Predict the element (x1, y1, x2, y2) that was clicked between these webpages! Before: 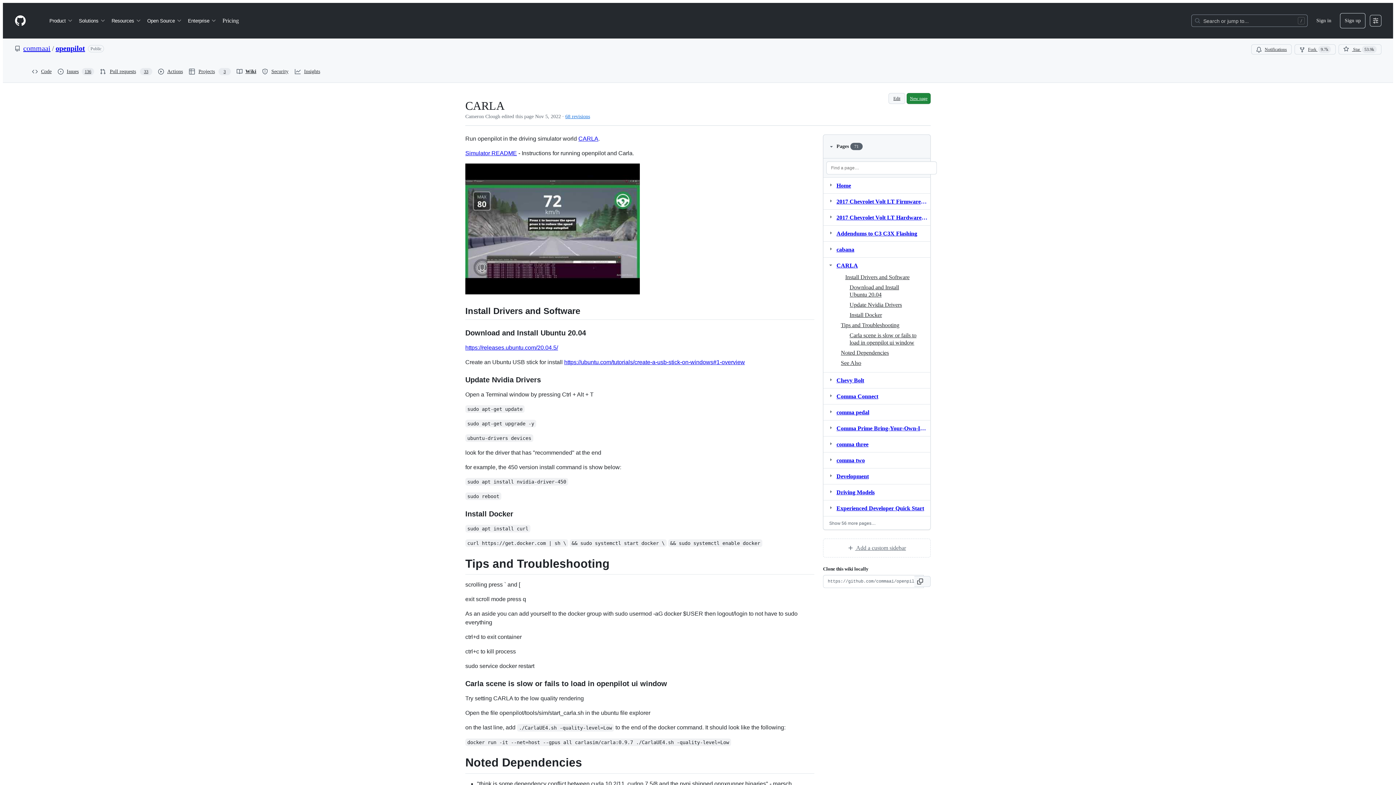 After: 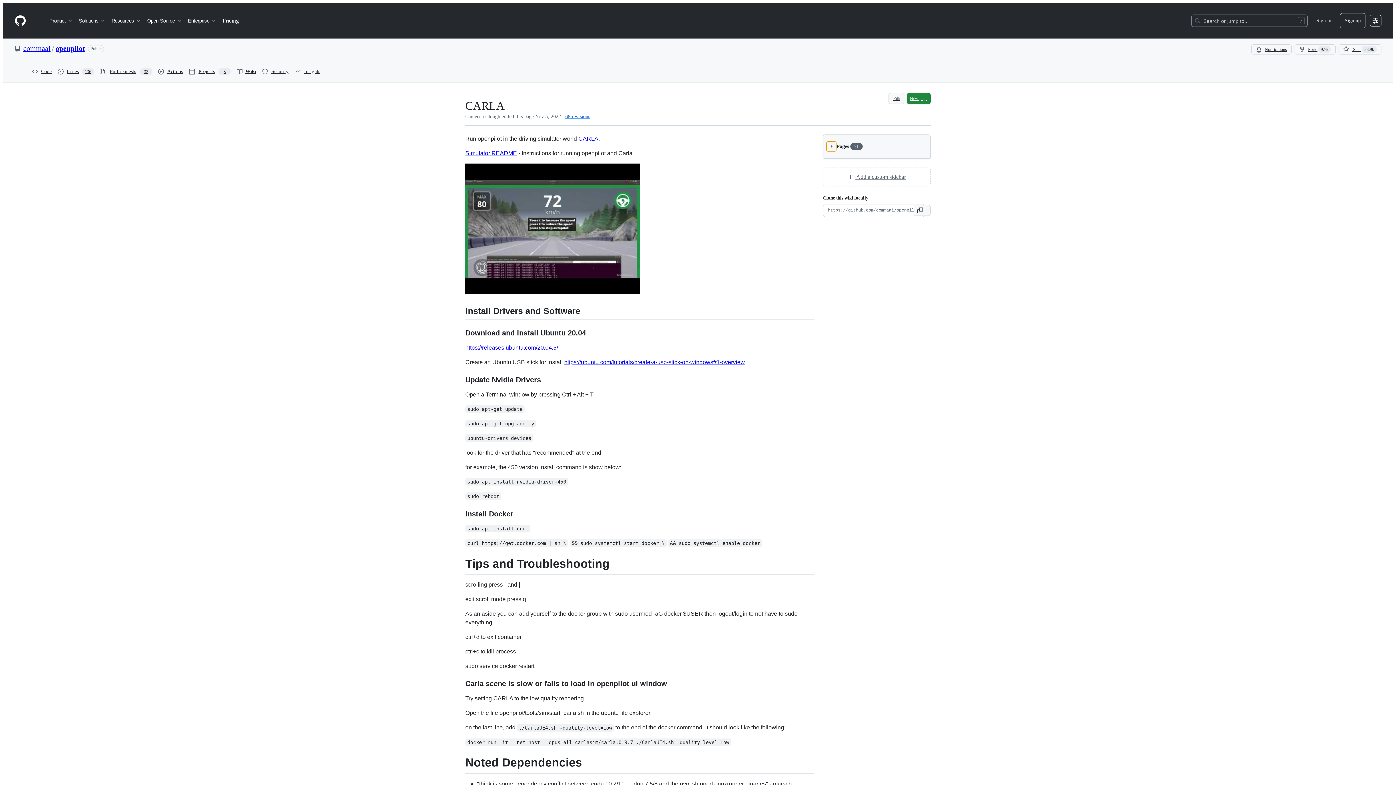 Action: bbox: (826, 141, 836, 151)